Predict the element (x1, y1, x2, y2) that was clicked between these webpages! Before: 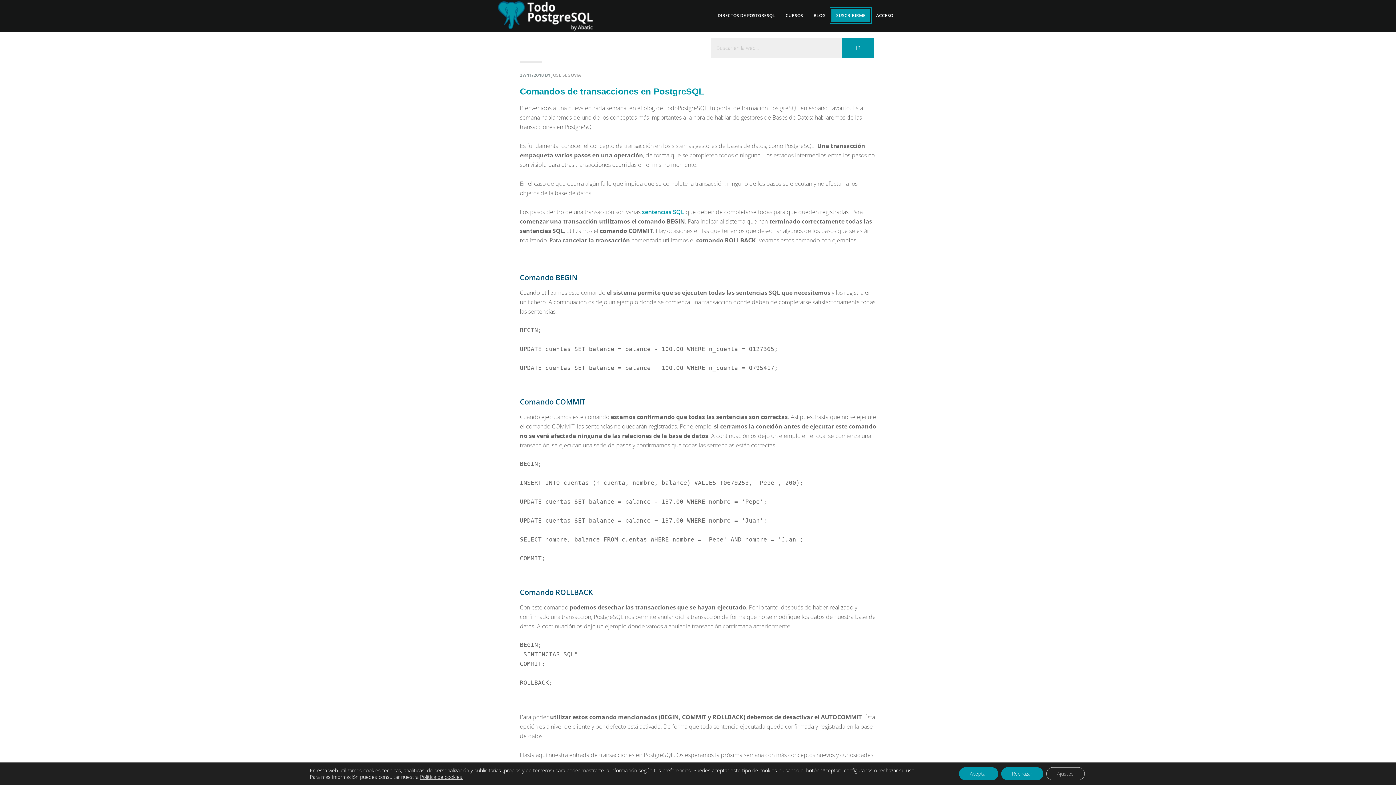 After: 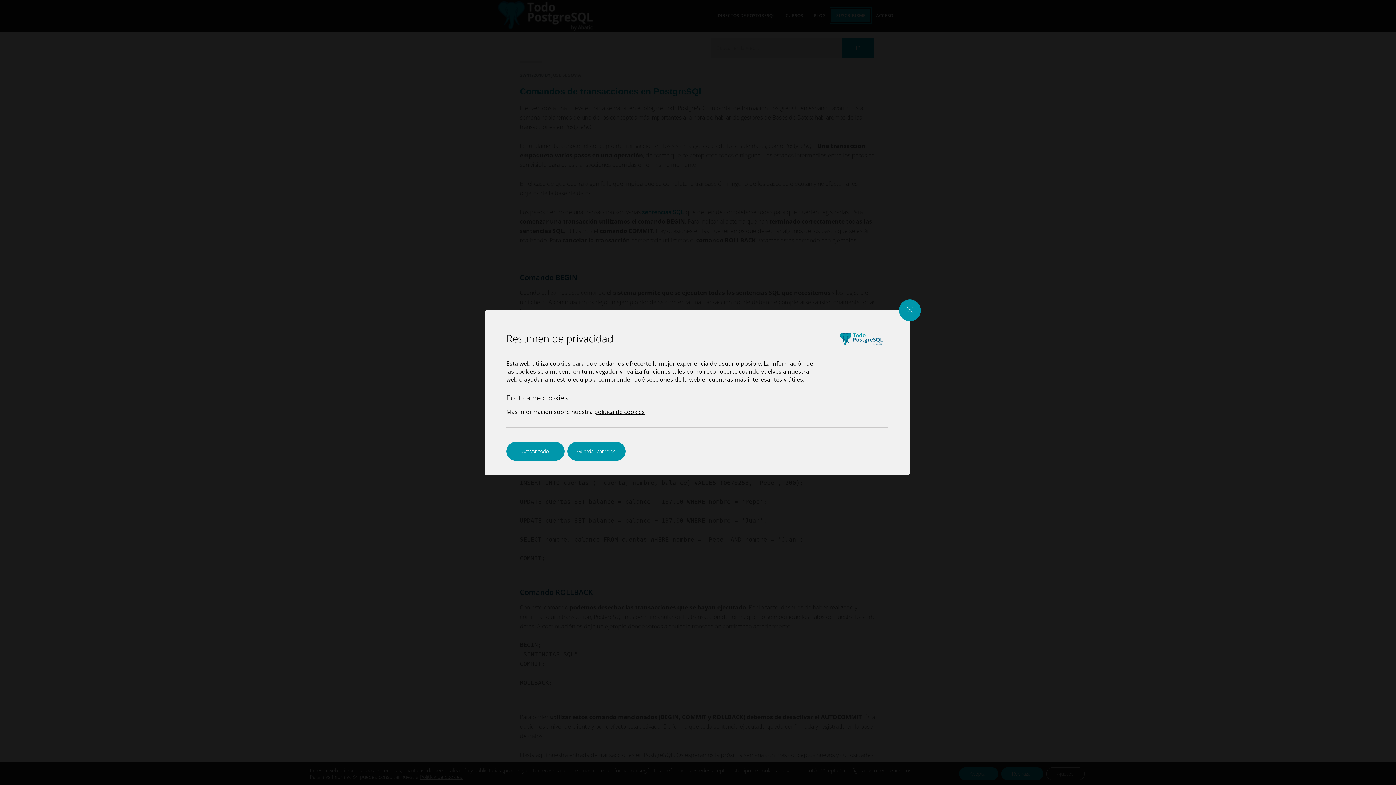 Action: label: Ajustes bbox: (1046, 767, 1084, 780)